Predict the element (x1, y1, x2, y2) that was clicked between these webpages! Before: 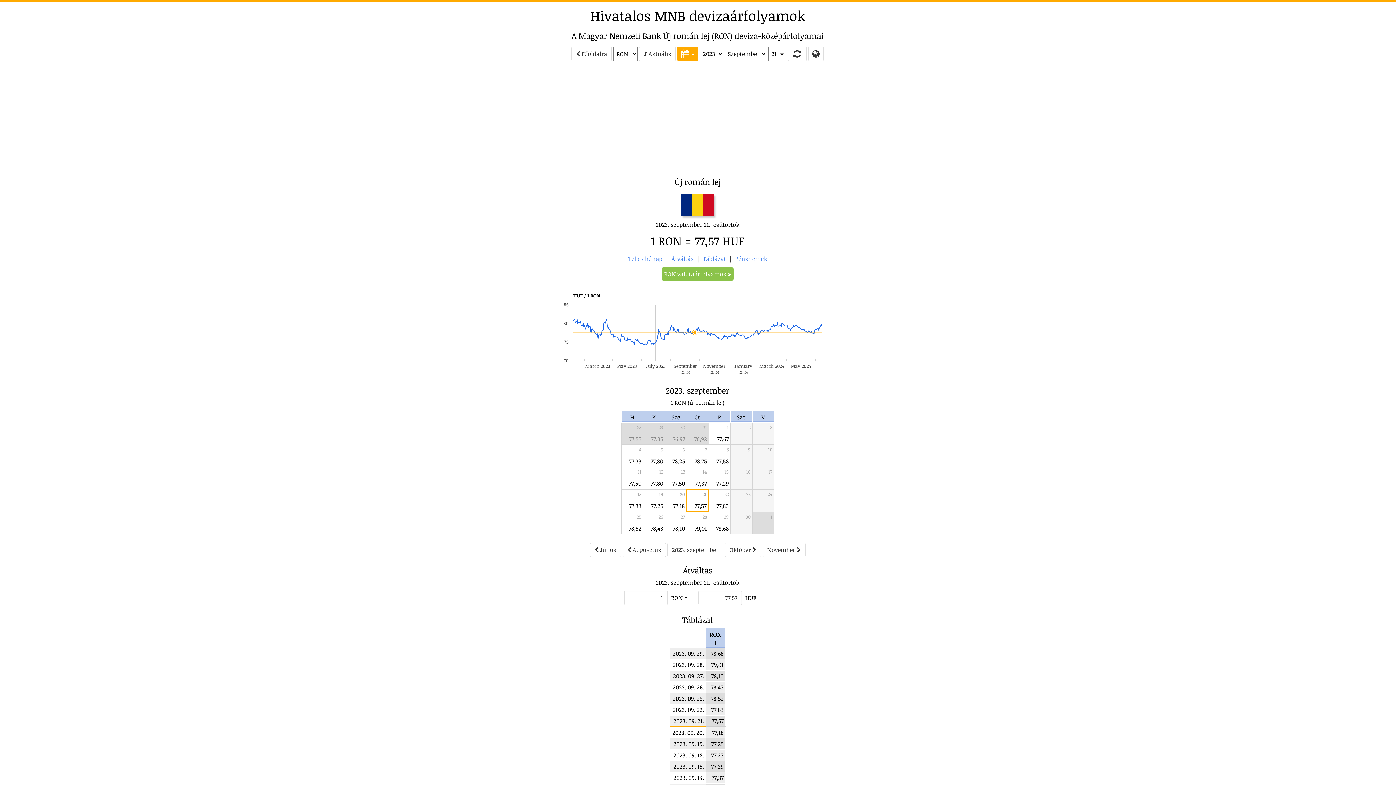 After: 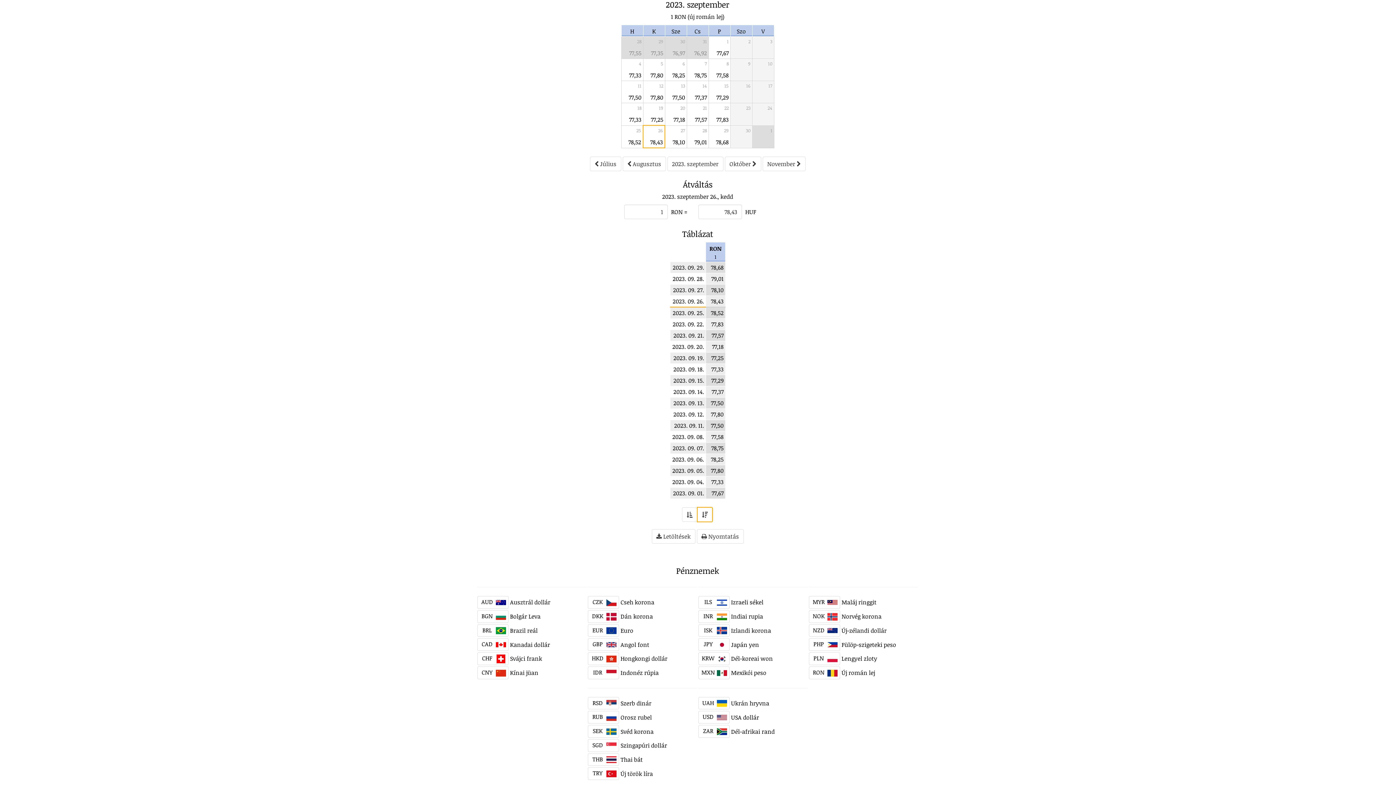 Action: bbox: (650, 524, 663, 532) label: 78,43